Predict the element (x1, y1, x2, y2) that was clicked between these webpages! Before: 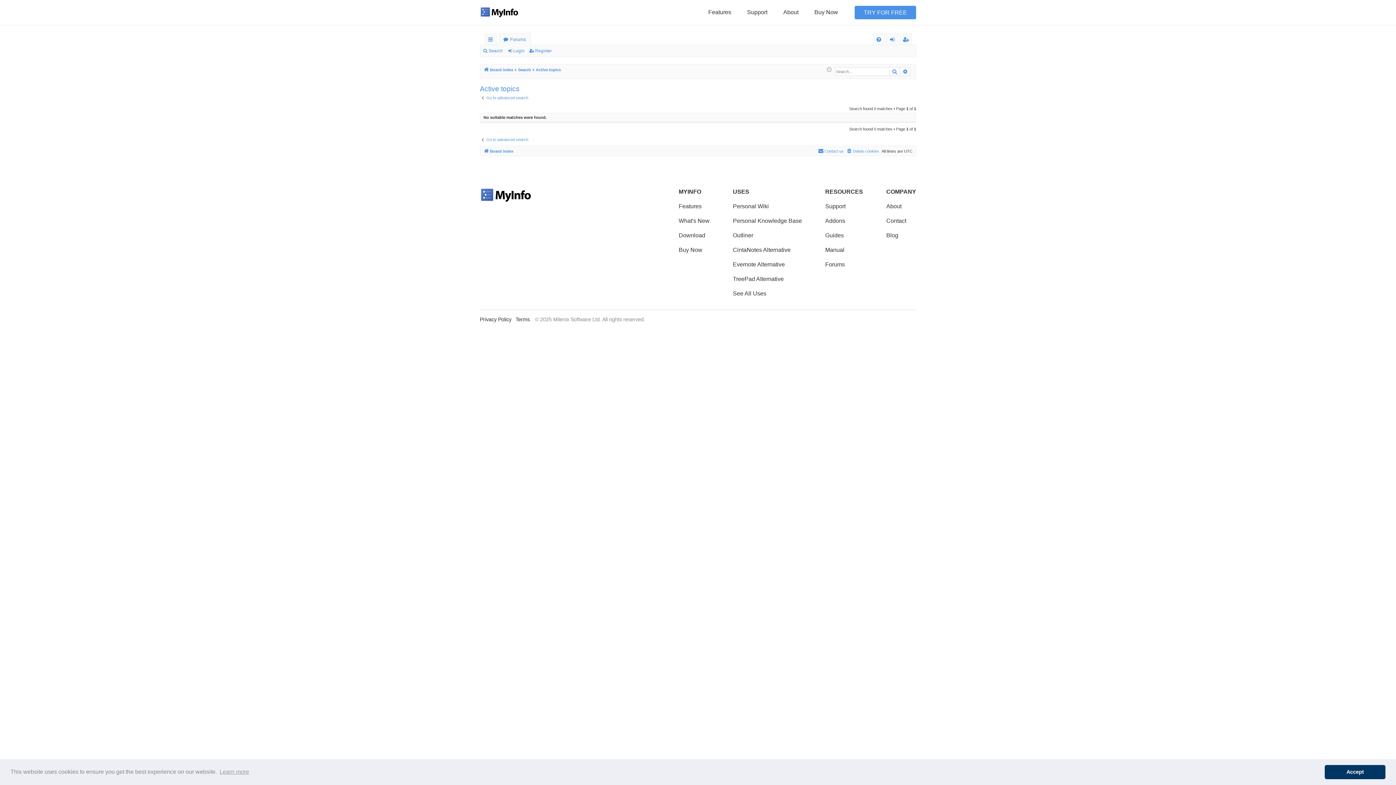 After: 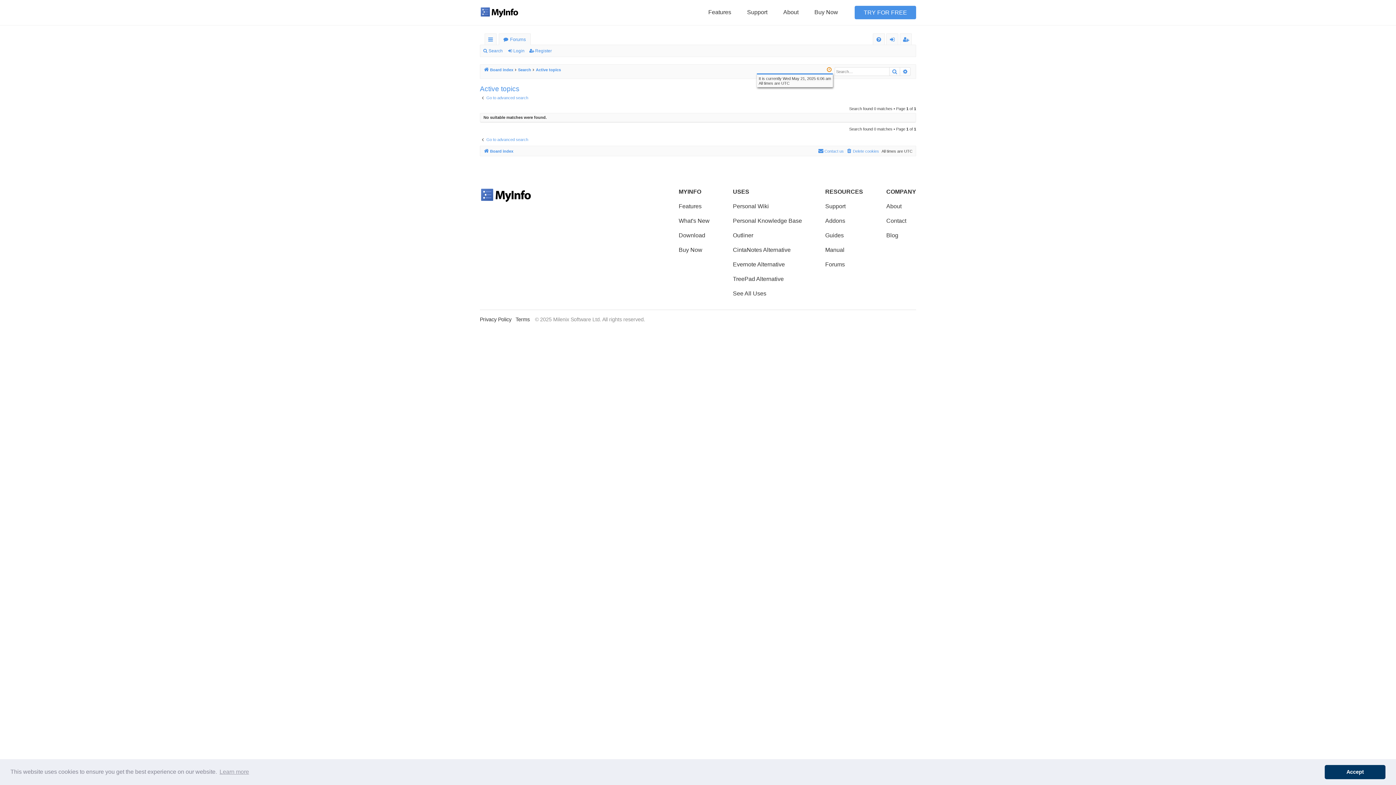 Action: bbox: (827, 65, 831, 74)